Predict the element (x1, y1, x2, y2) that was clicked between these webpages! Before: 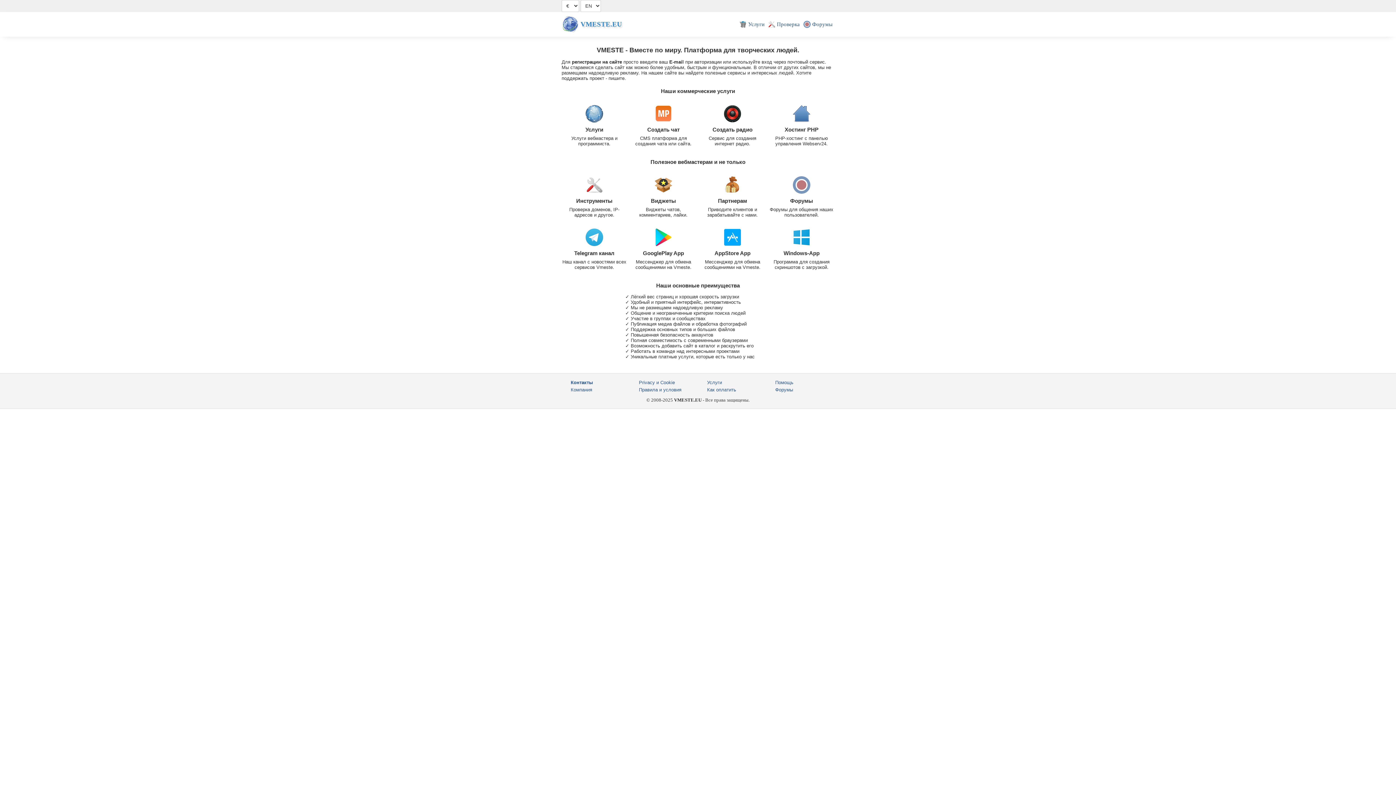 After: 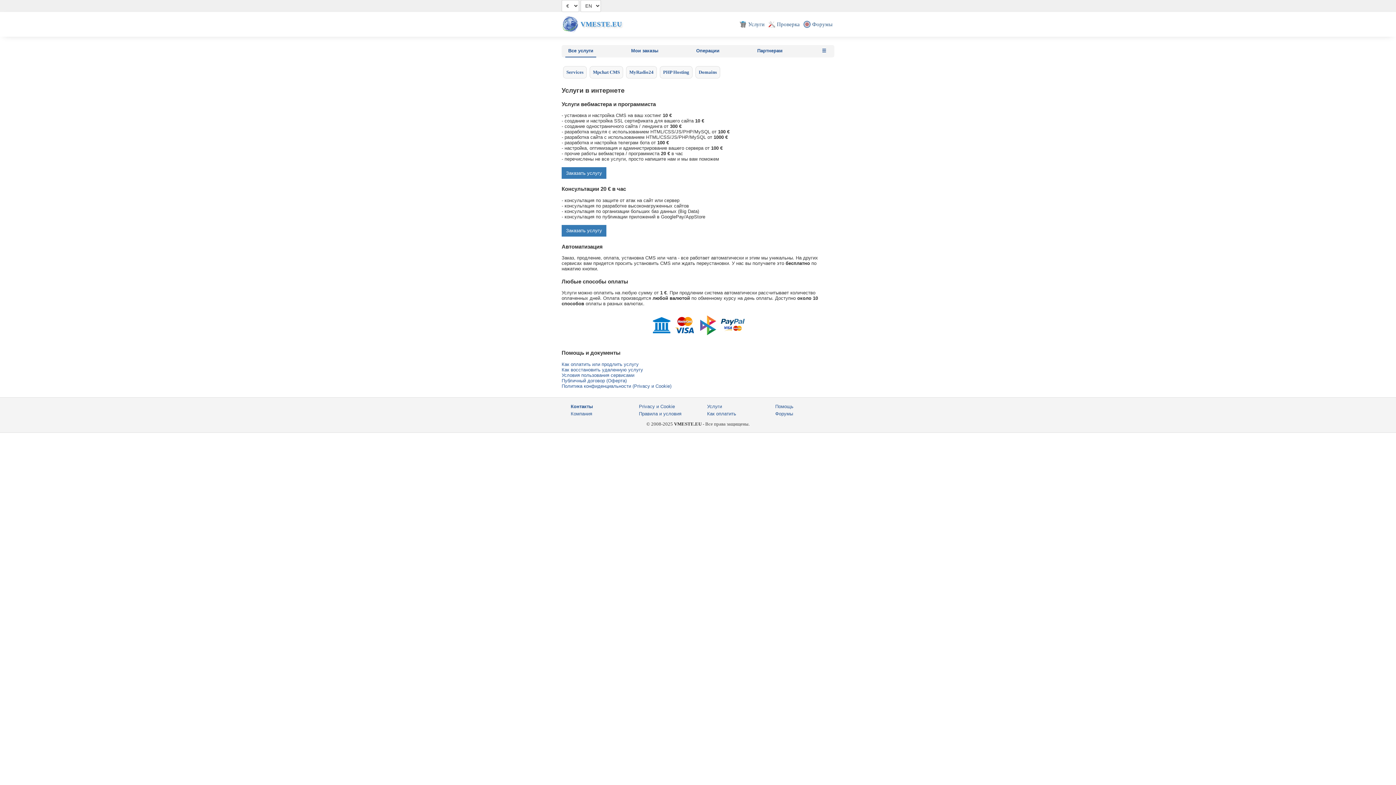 Action: label: Услуги bbox: (585, 126, 603, 132)